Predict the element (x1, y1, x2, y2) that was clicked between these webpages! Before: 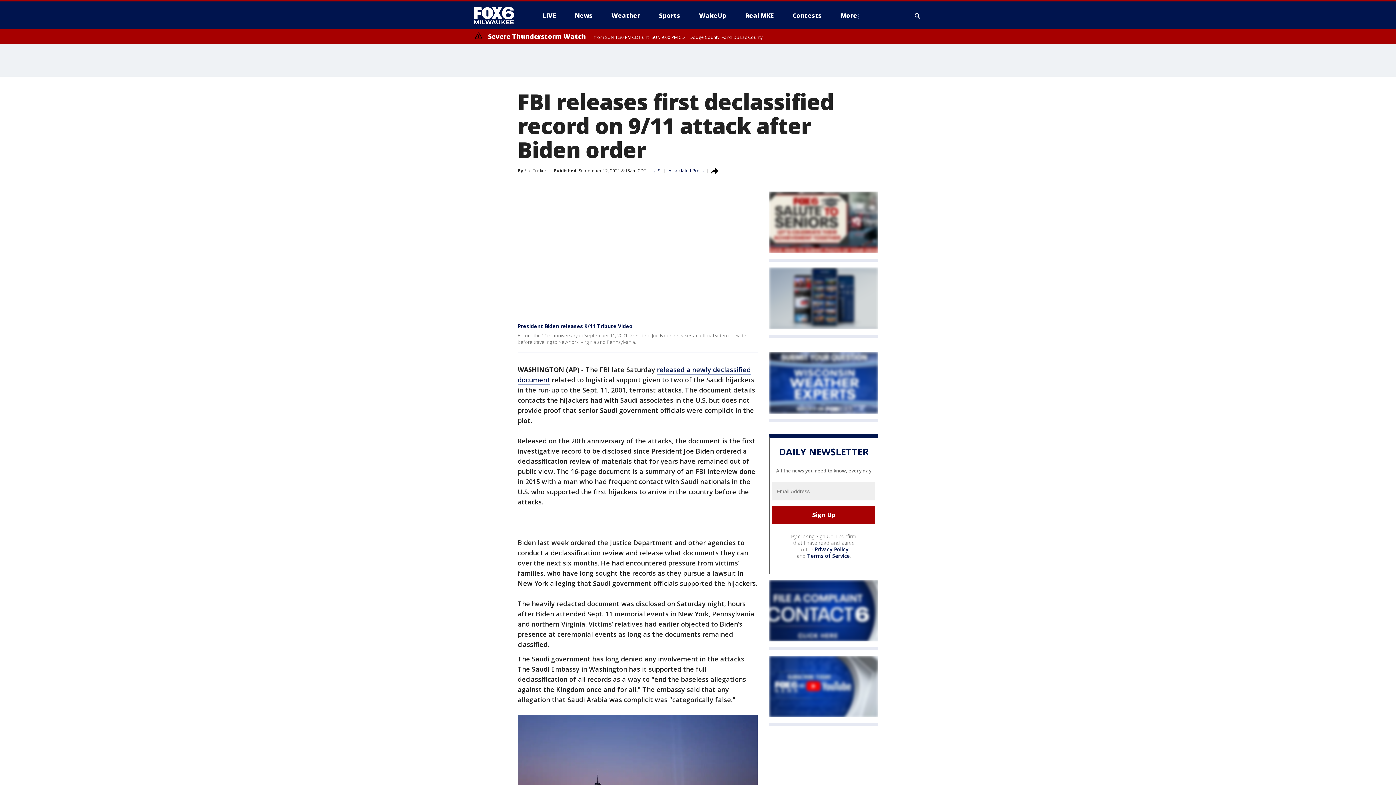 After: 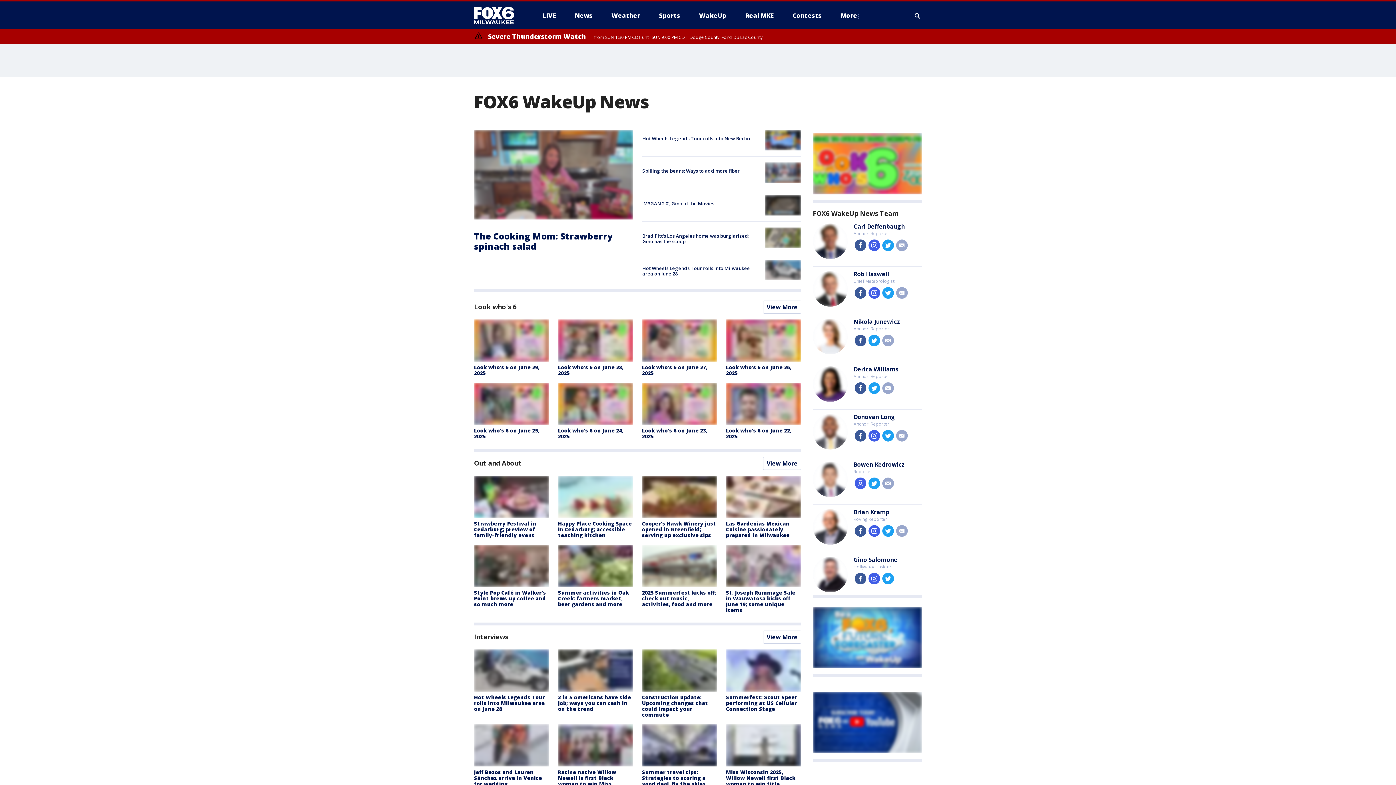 Action: bbox: (693, 9, 732, 21) label: WakeUp